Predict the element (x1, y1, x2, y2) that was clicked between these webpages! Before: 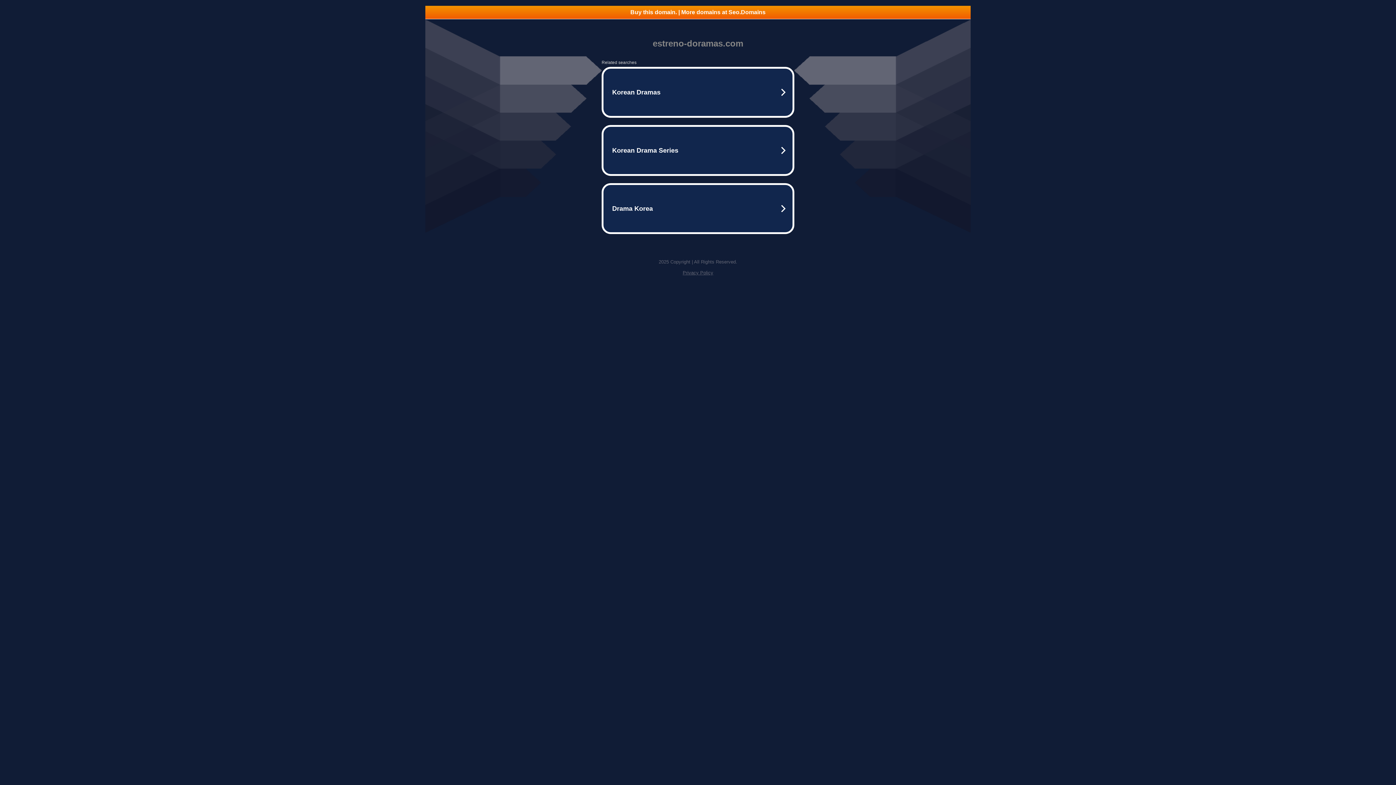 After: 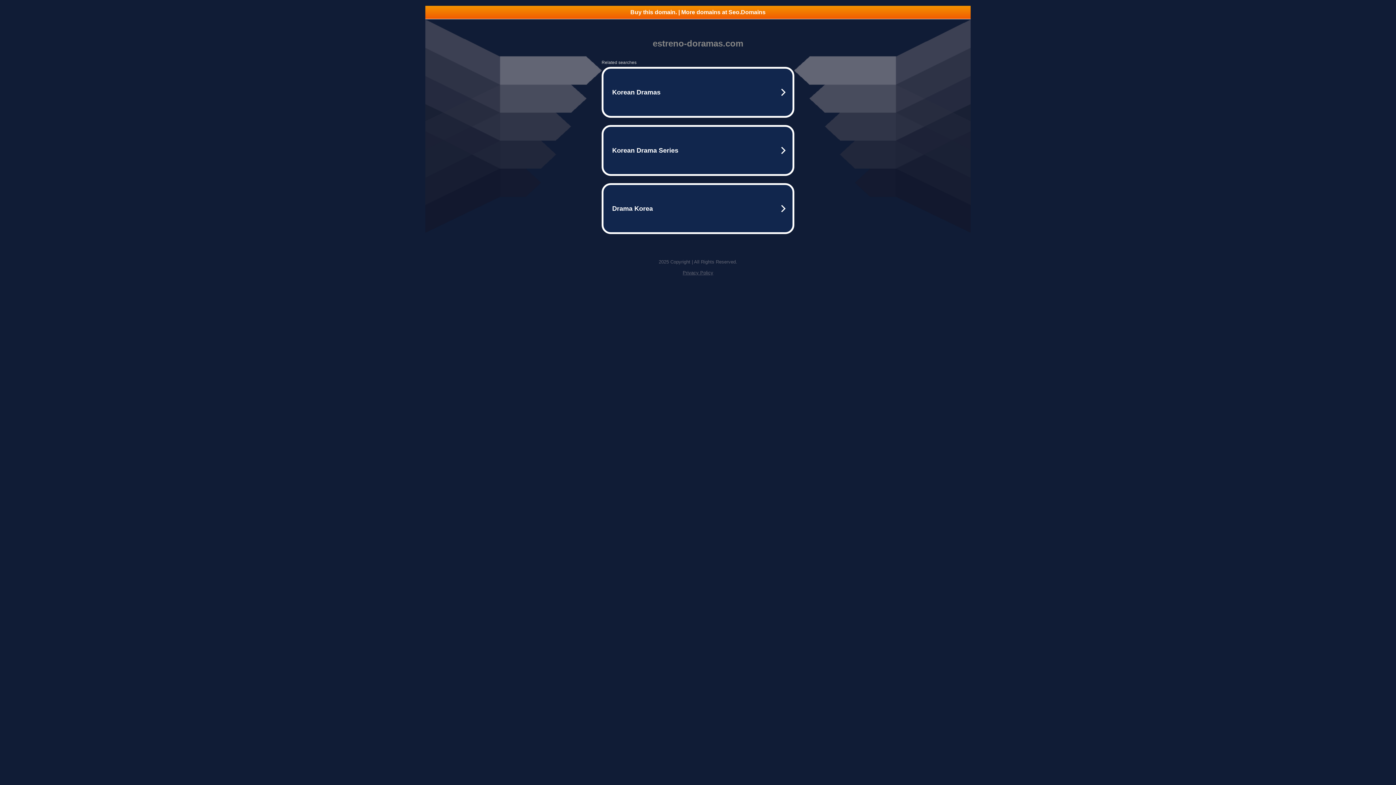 Action: label: Privacy Policy bbox: (682, 270, 713, 275)